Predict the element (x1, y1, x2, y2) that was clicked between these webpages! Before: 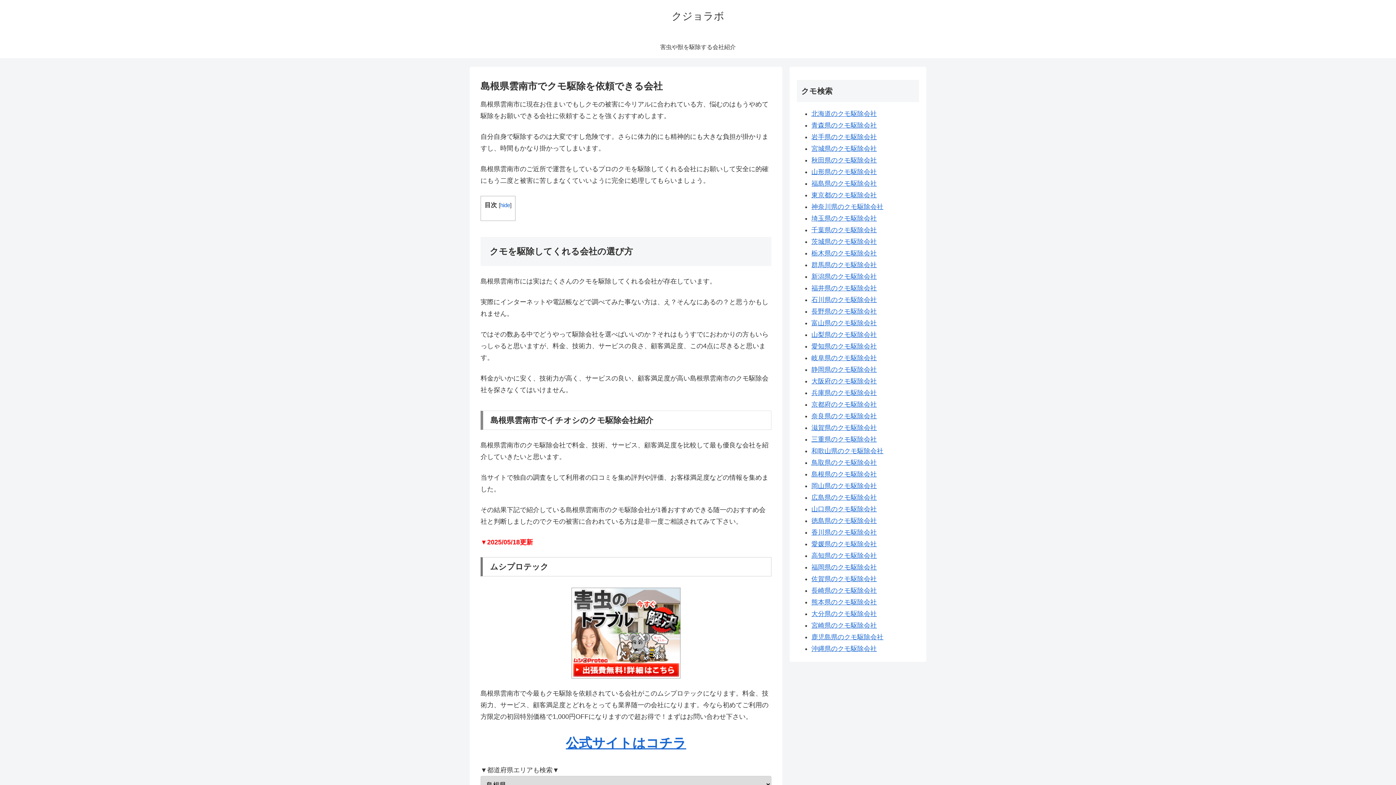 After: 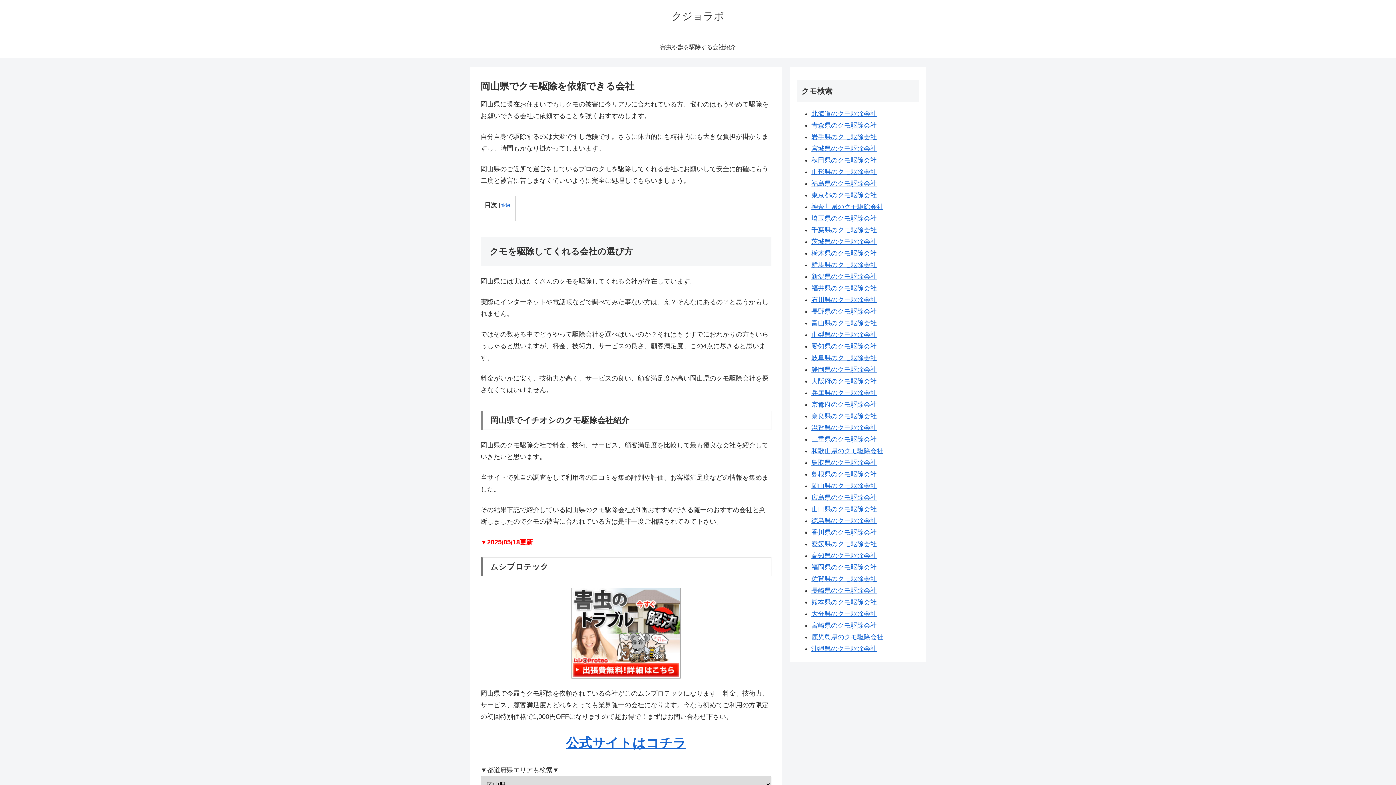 Action: bbox: (811, 482, 877, 489) label: 岡山県のクモ駆除会社